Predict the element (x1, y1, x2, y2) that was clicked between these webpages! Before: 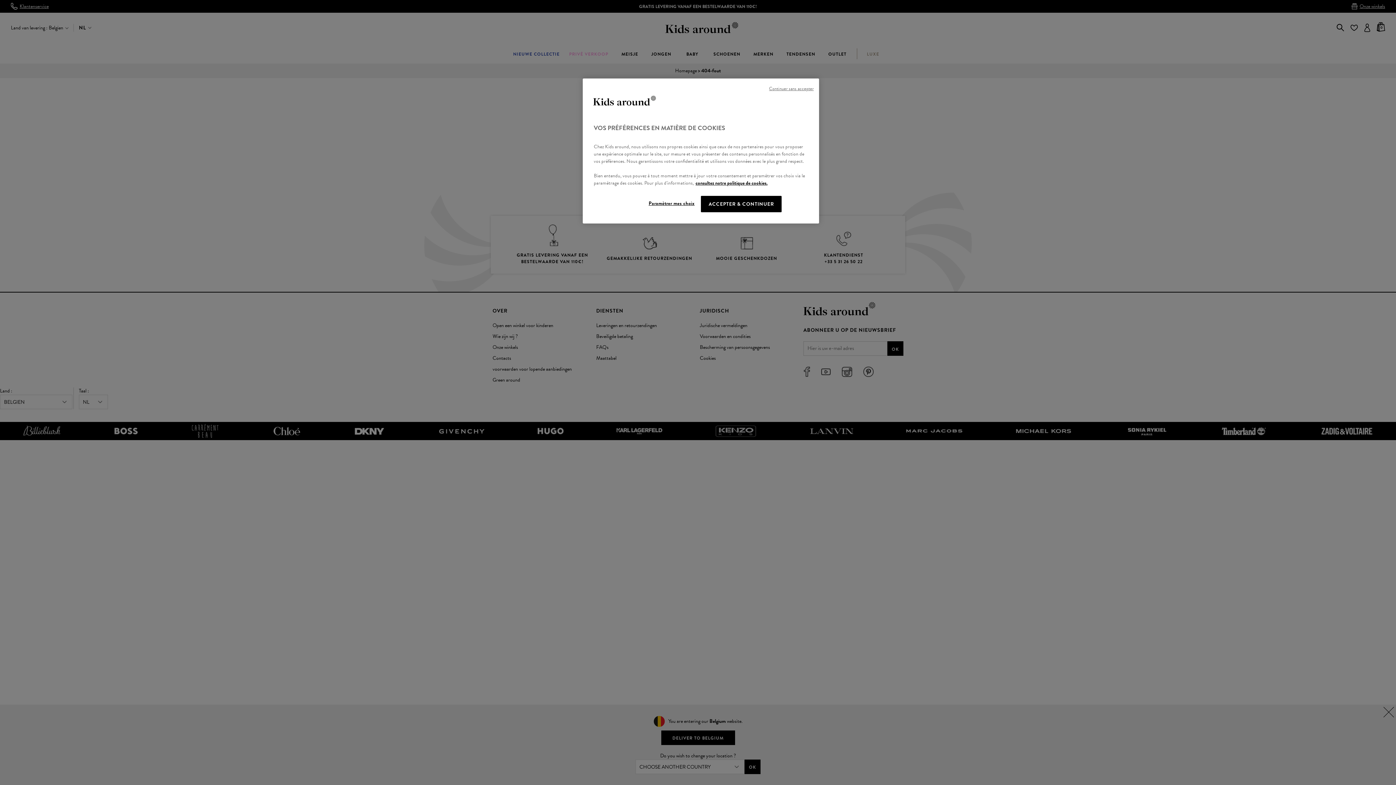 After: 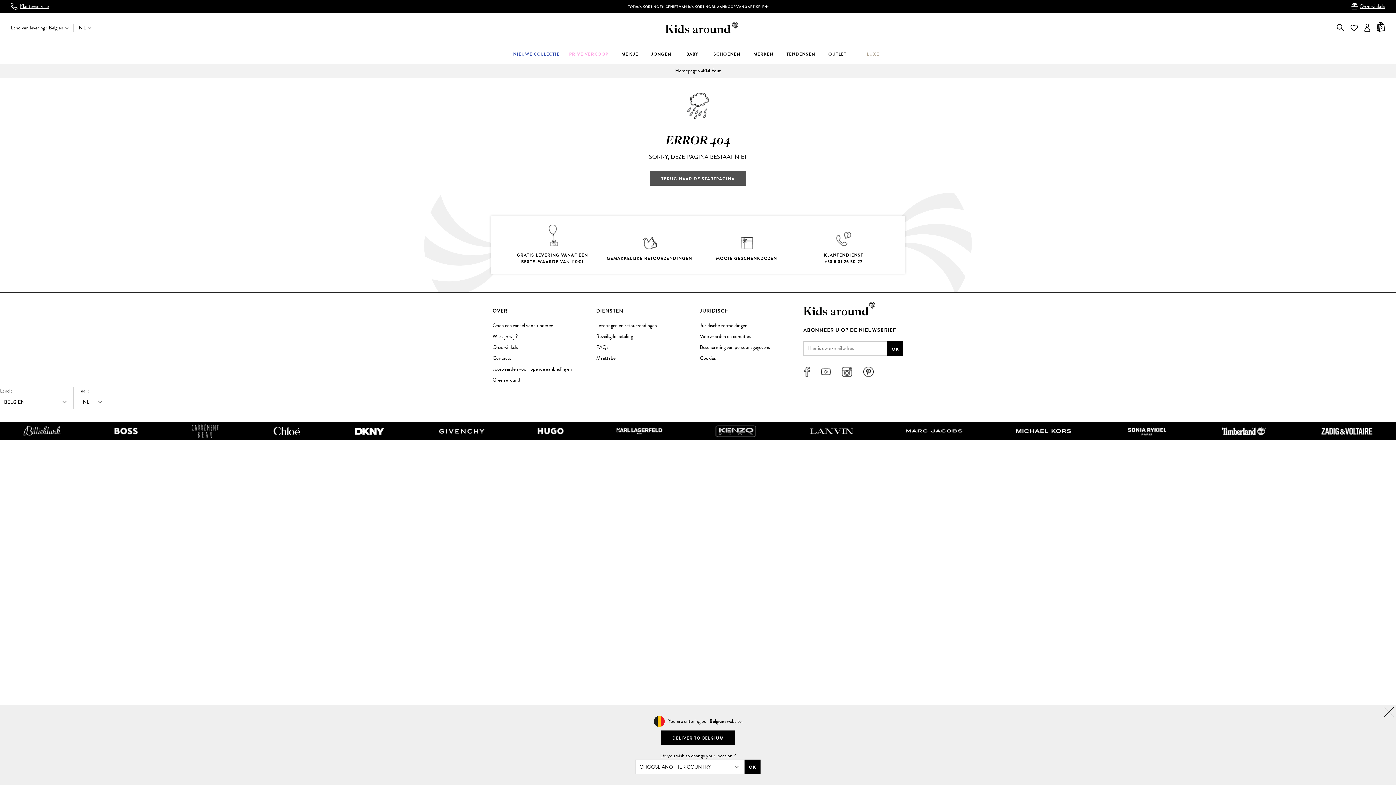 Action: bbox: (769, 85, 813, 92) label: Continuer sans accepter